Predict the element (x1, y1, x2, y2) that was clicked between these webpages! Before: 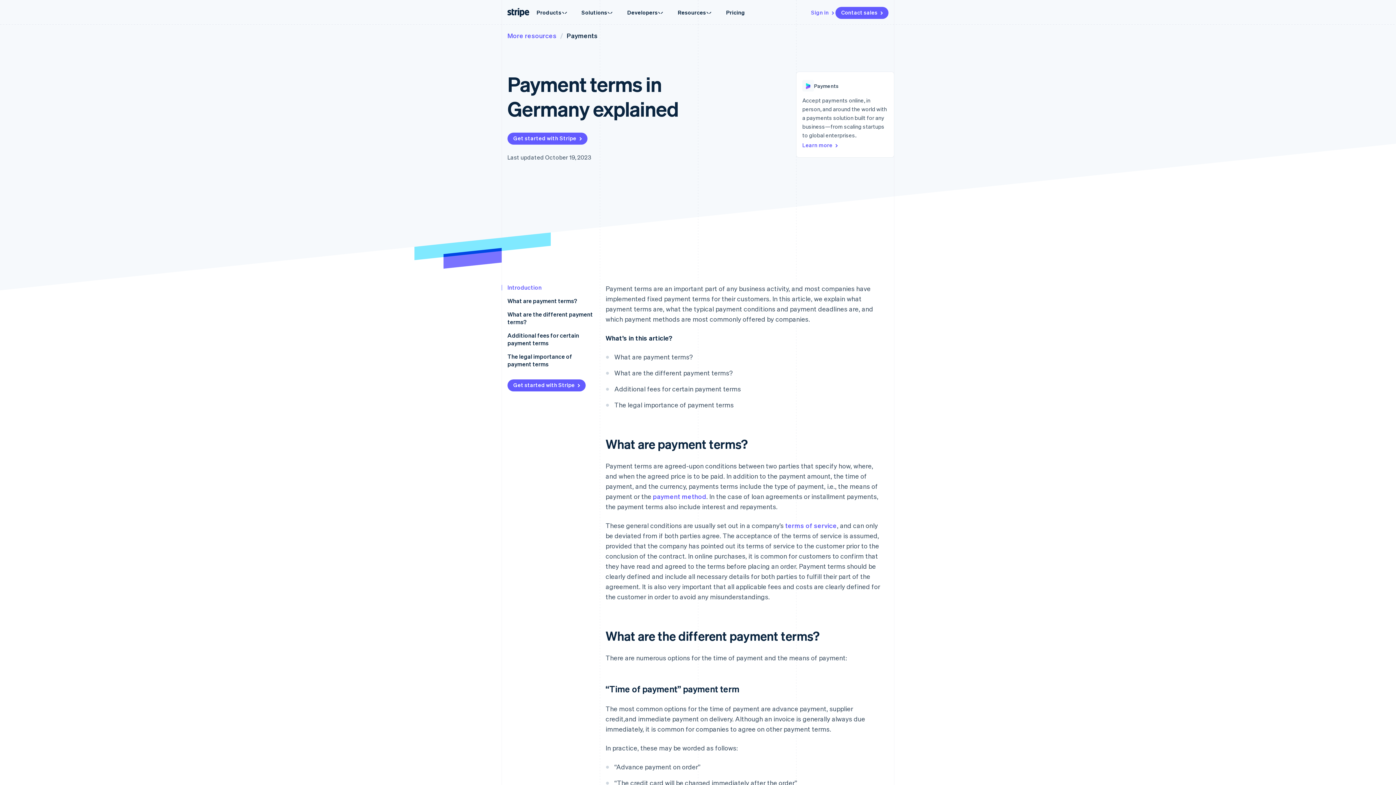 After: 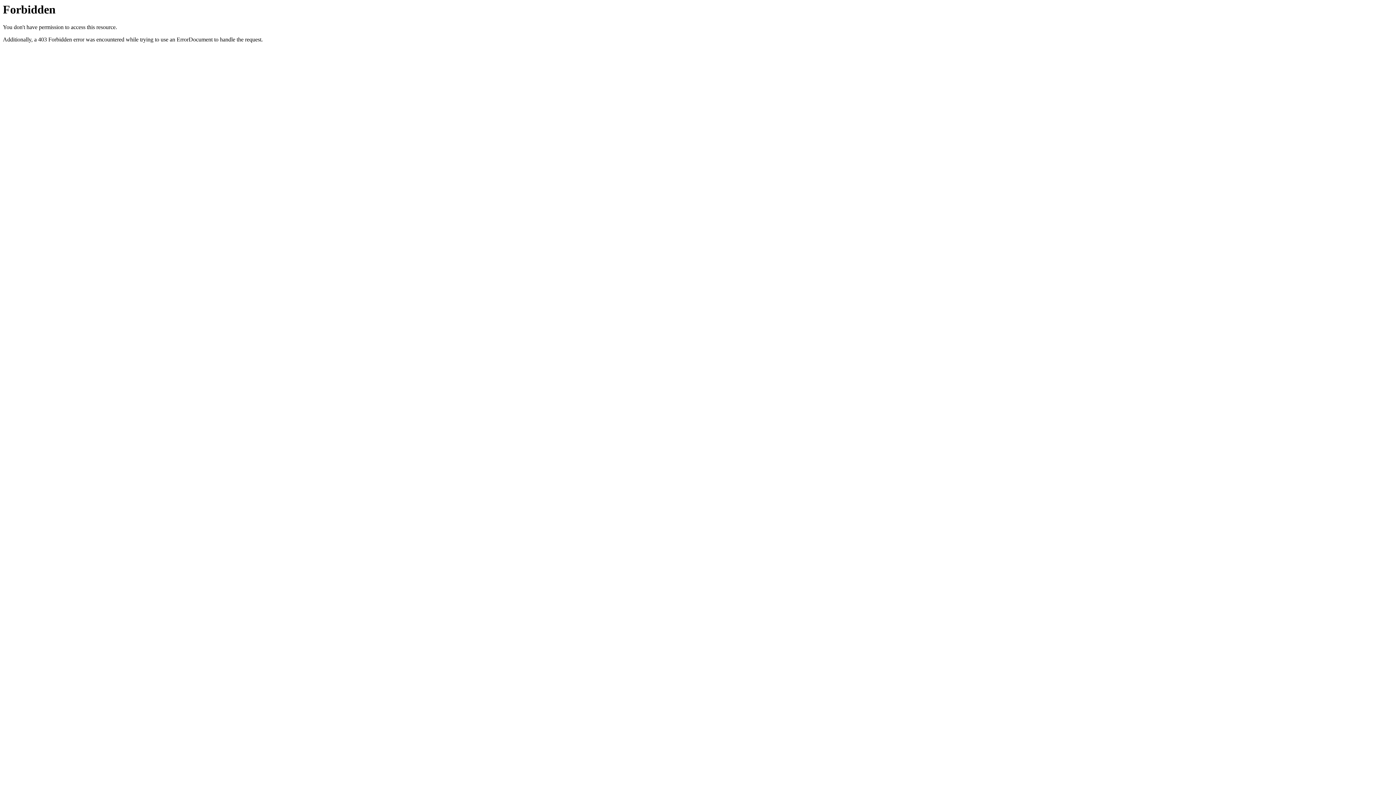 Action: label: terms of service bbox: (785, 521, 837, 529)